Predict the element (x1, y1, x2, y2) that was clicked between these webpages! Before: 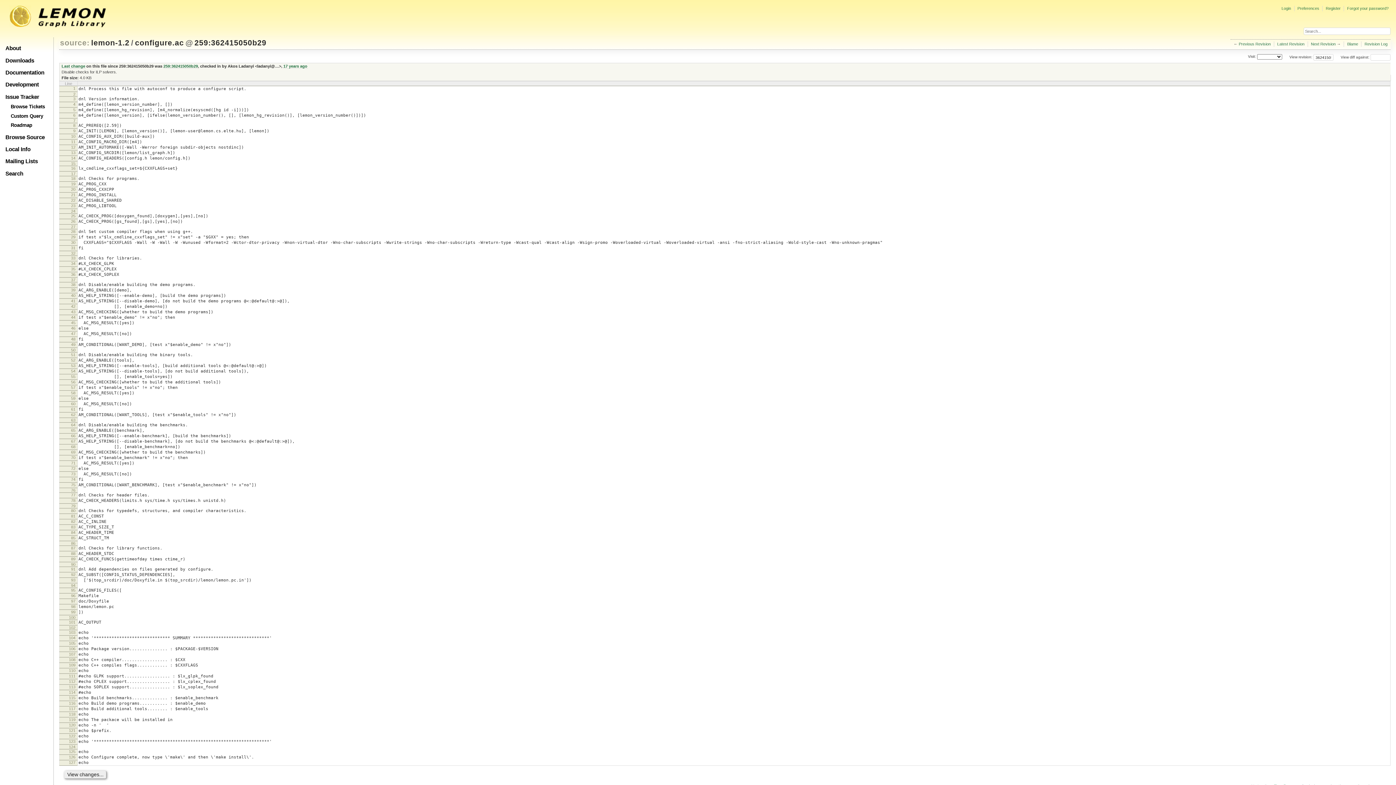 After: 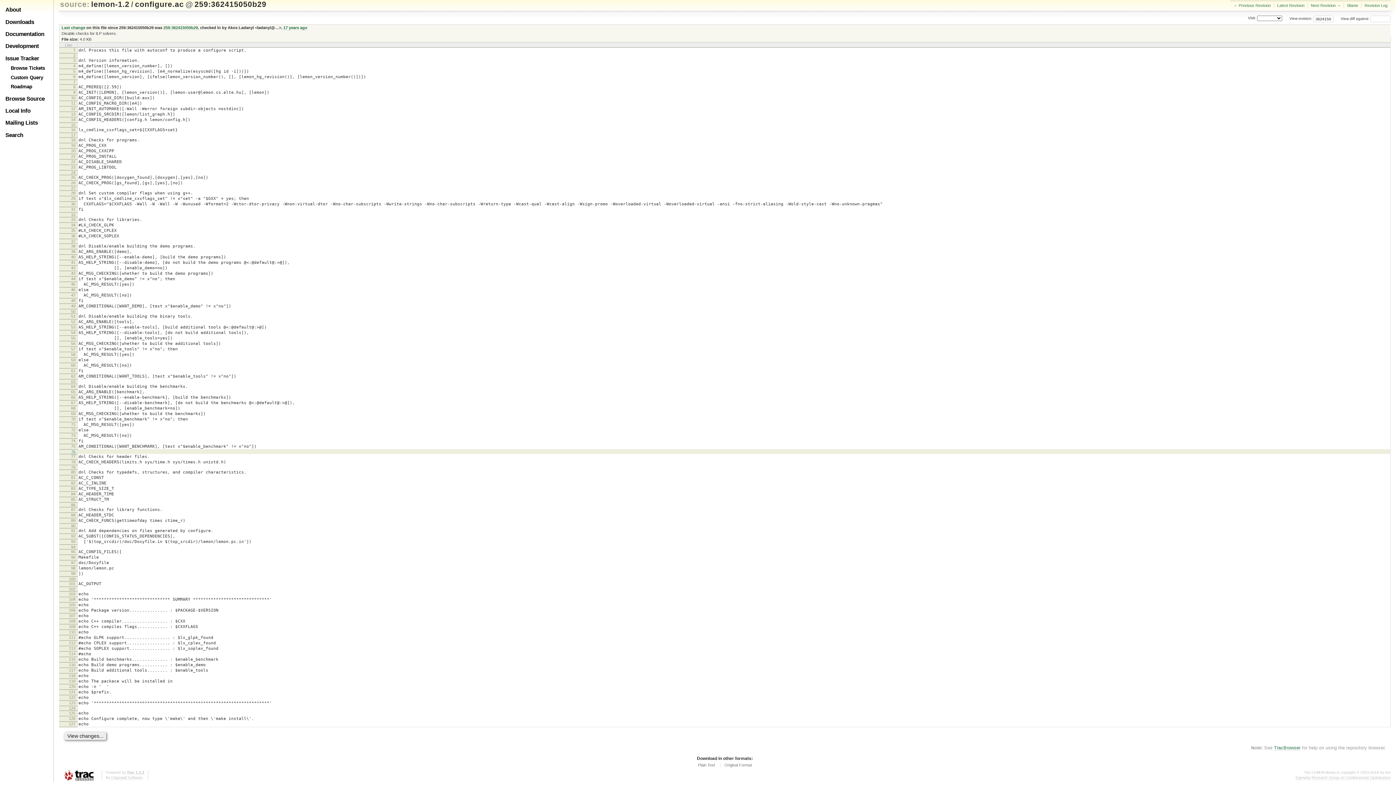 Action: label: 69 bbox: (71, 450, 75, 454)